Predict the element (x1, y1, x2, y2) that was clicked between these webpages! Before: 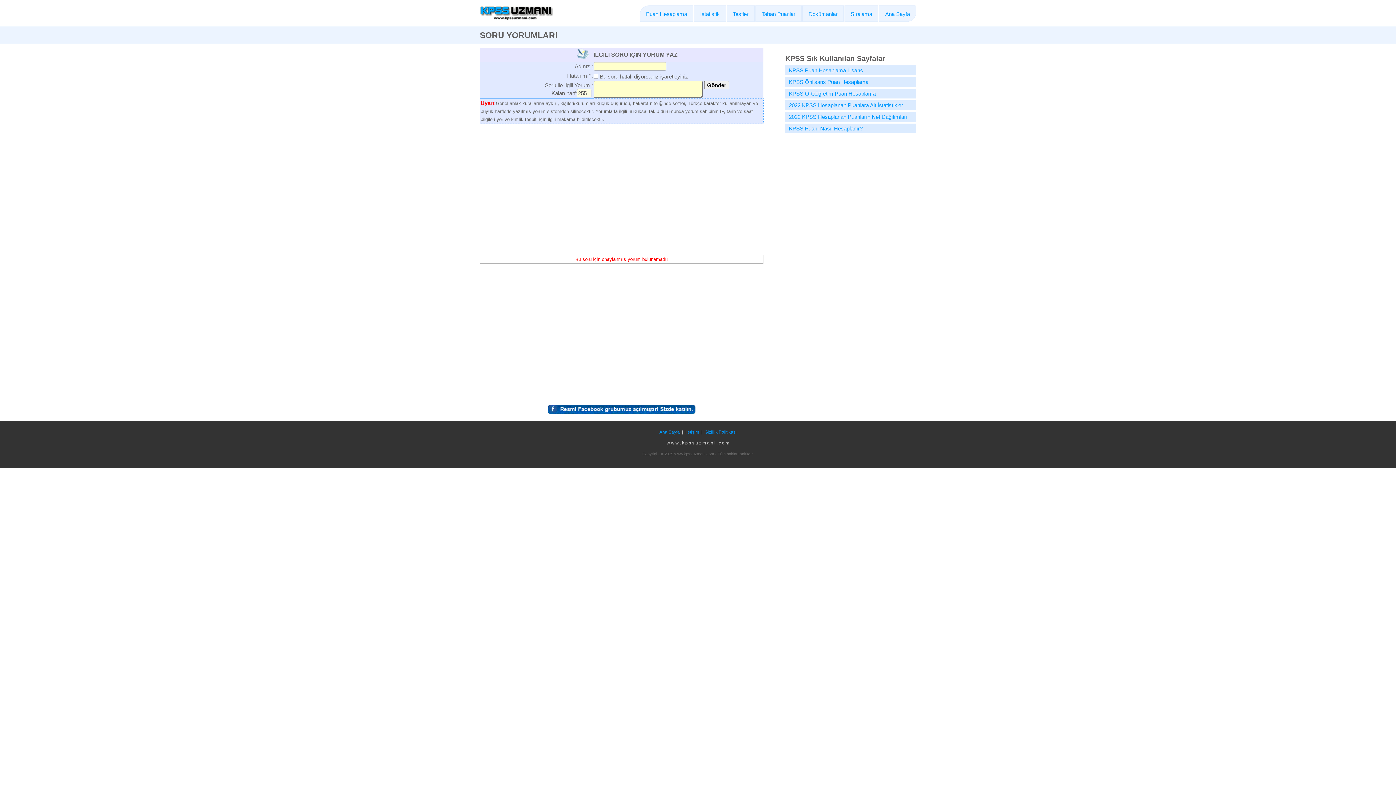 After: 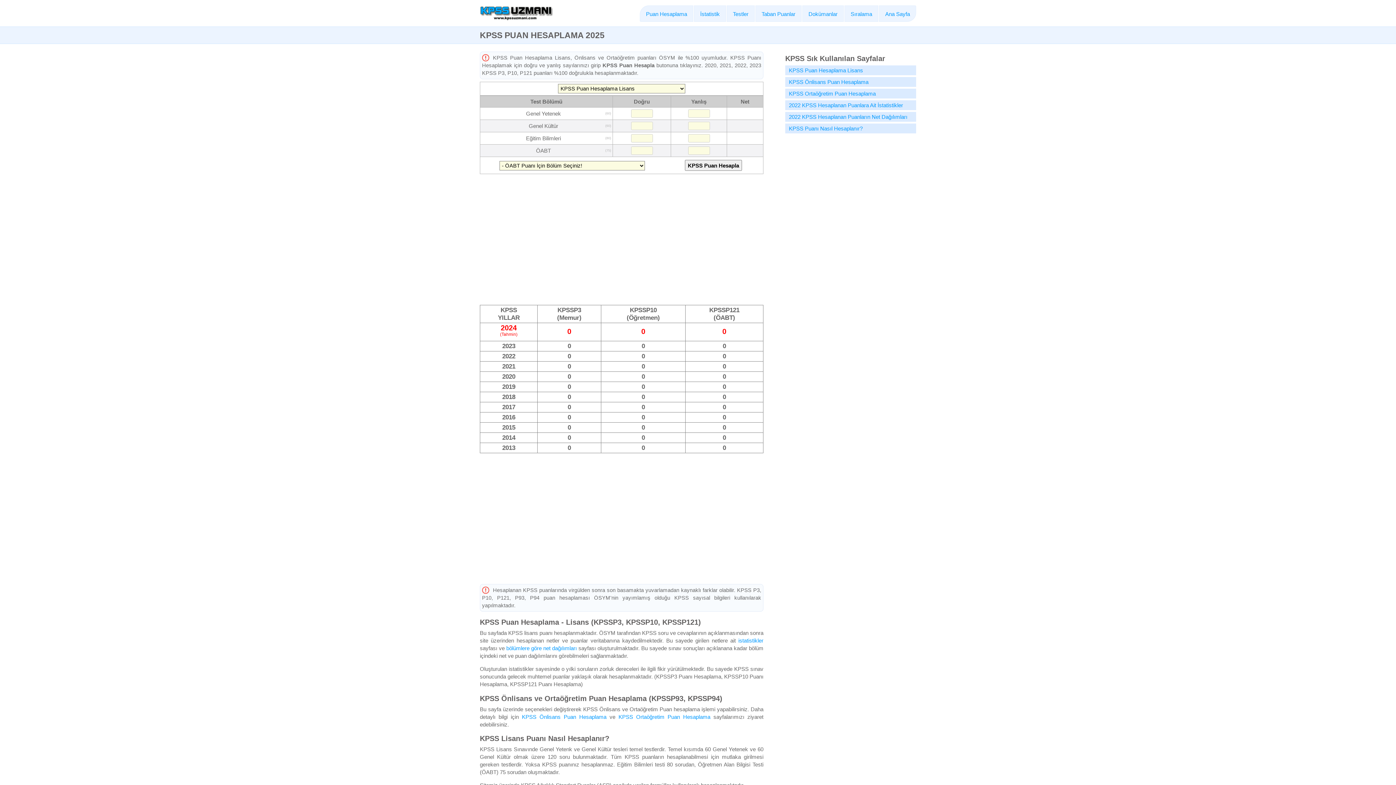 Action: bbox: (785, 65, 916, 75) label: KPSS Puan Hesaplama Lisans